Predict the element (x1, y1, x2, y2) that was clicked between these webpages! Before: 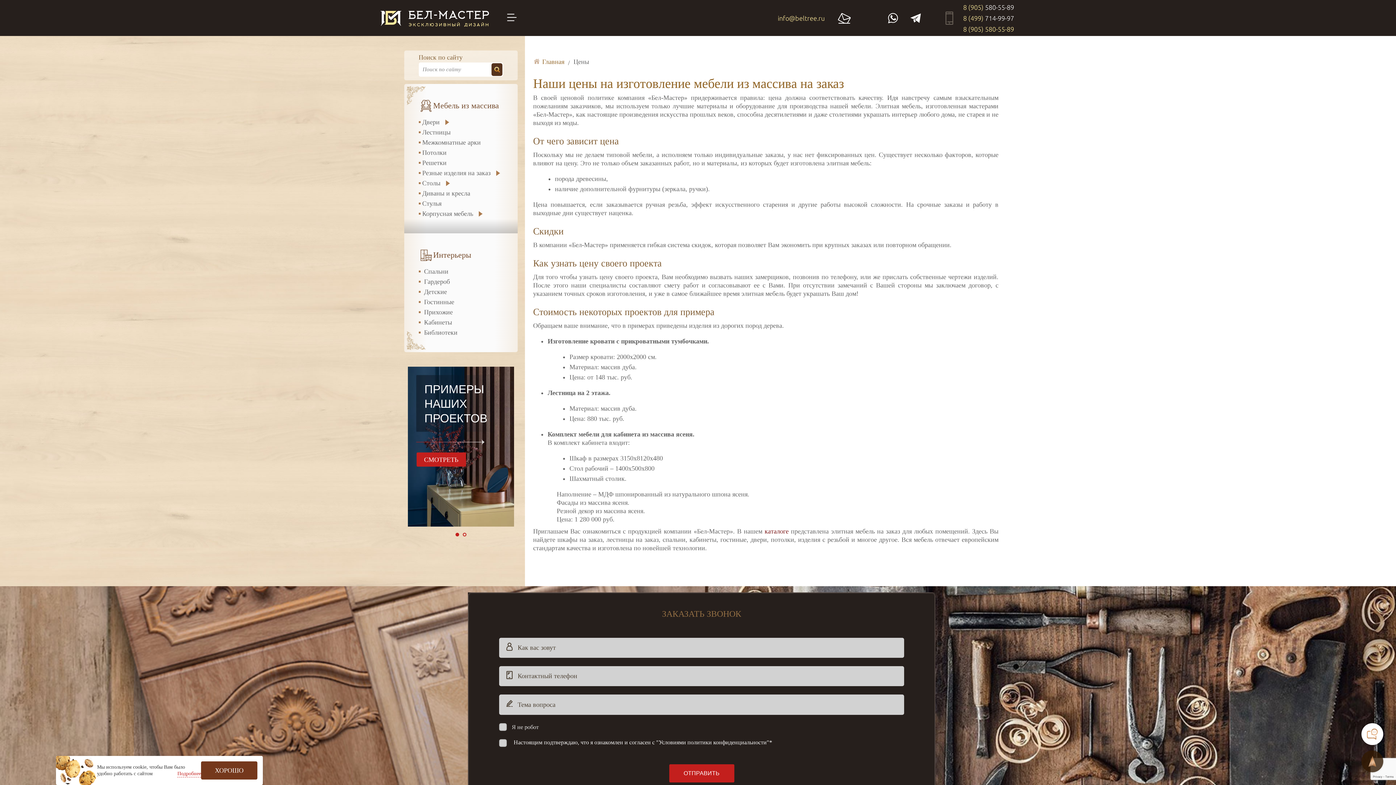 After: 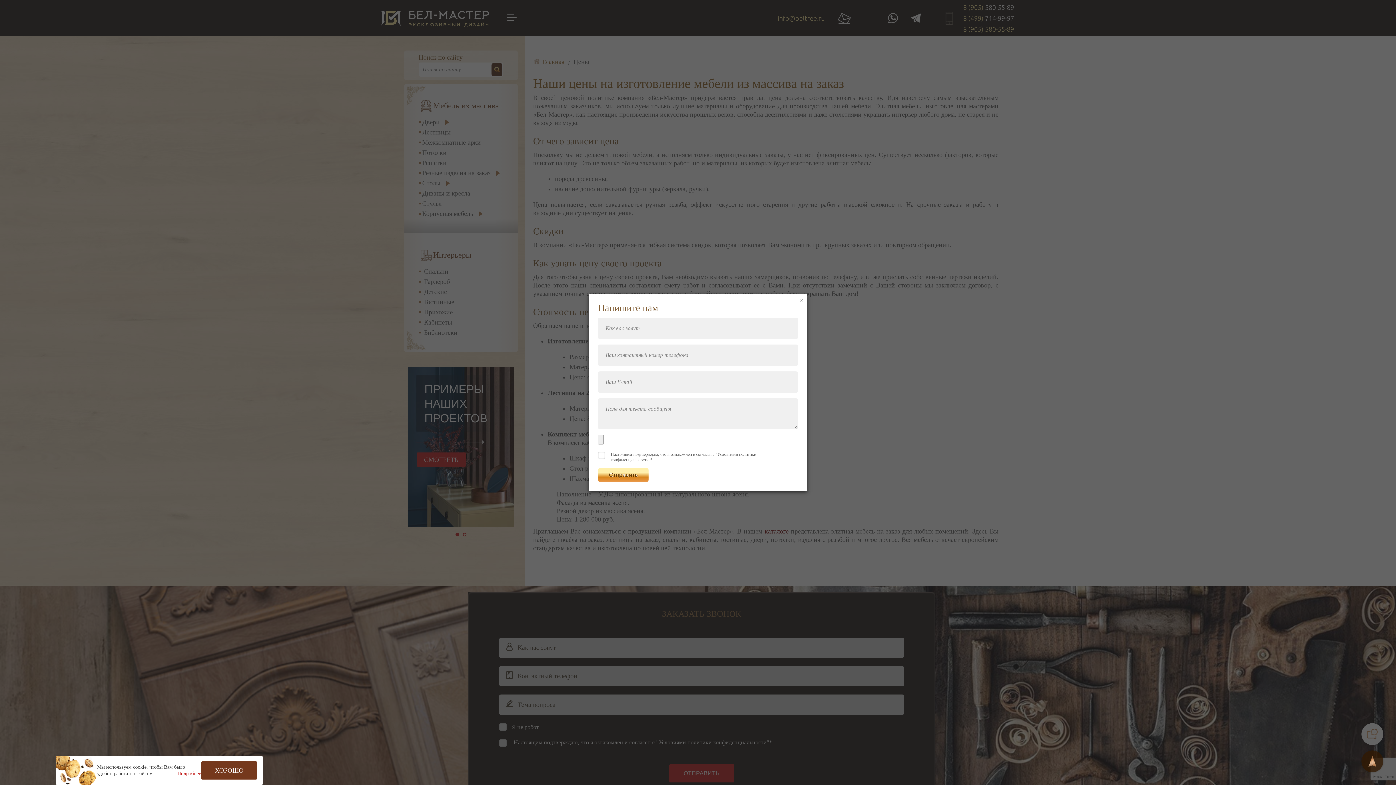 Action: bbox: (836, 6, 859, 29)